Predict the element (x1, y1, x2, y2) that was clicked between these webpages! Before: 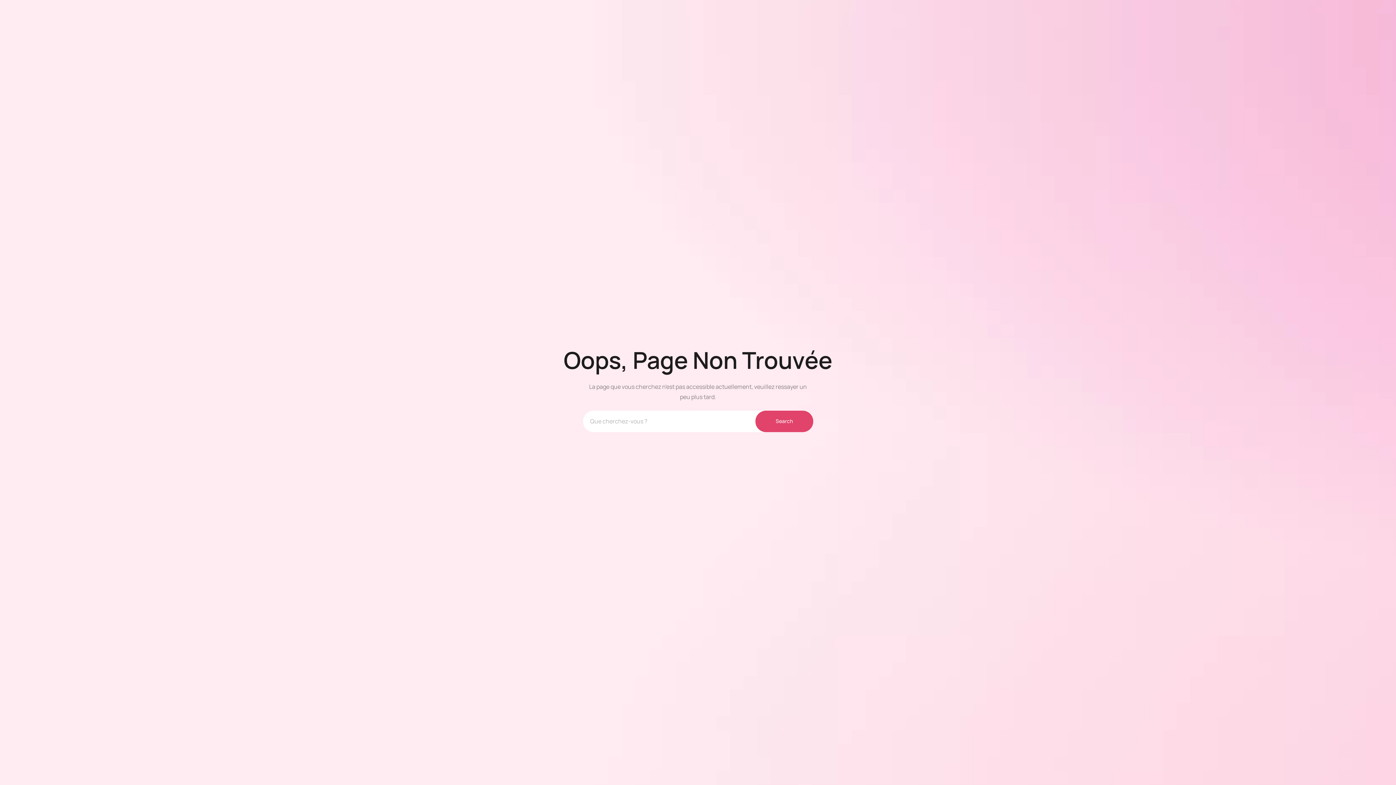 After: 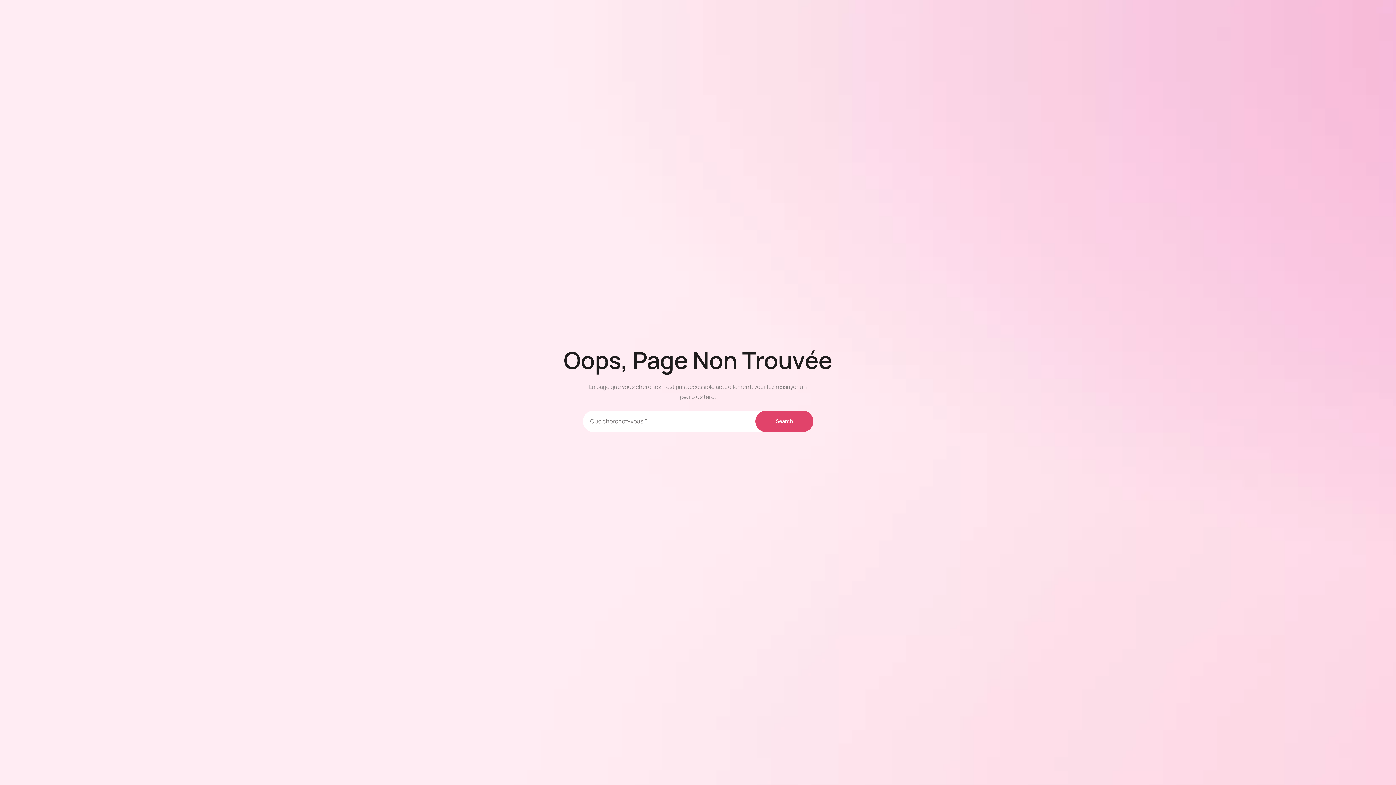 Action: bbox: (755, 410, 813, 432) label: Search